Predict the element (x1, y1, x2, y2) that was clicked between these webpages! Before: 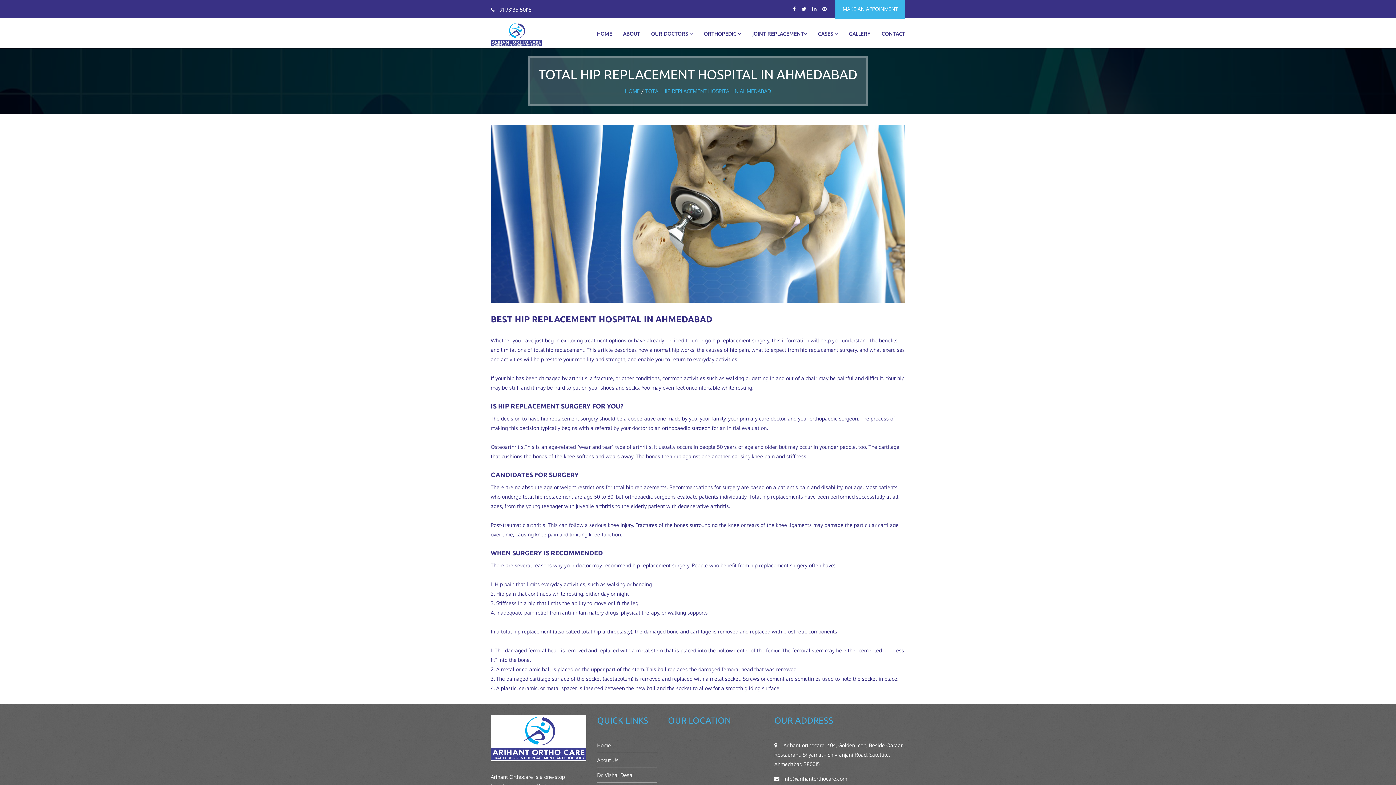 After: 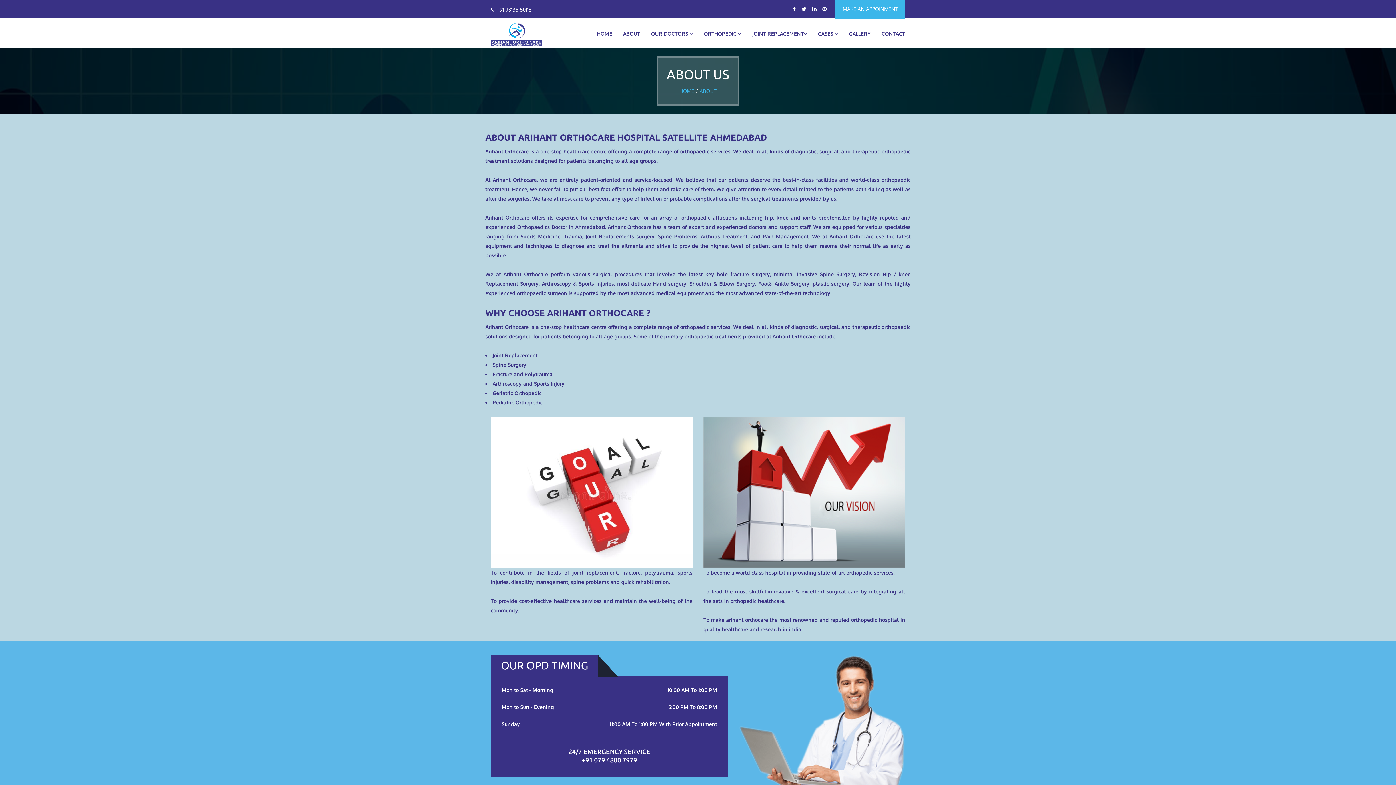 Action: label: About Us bbox: (597, 755, 657, 765)